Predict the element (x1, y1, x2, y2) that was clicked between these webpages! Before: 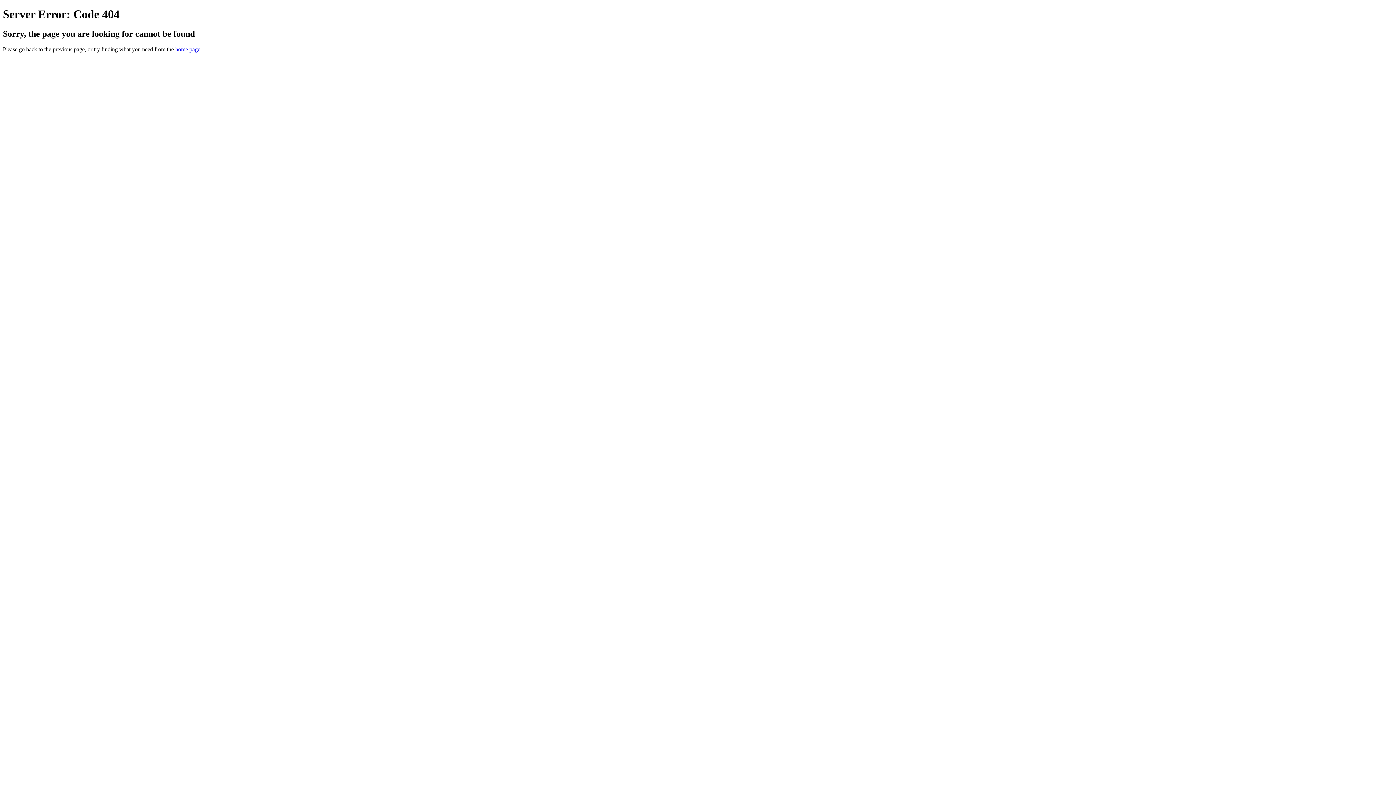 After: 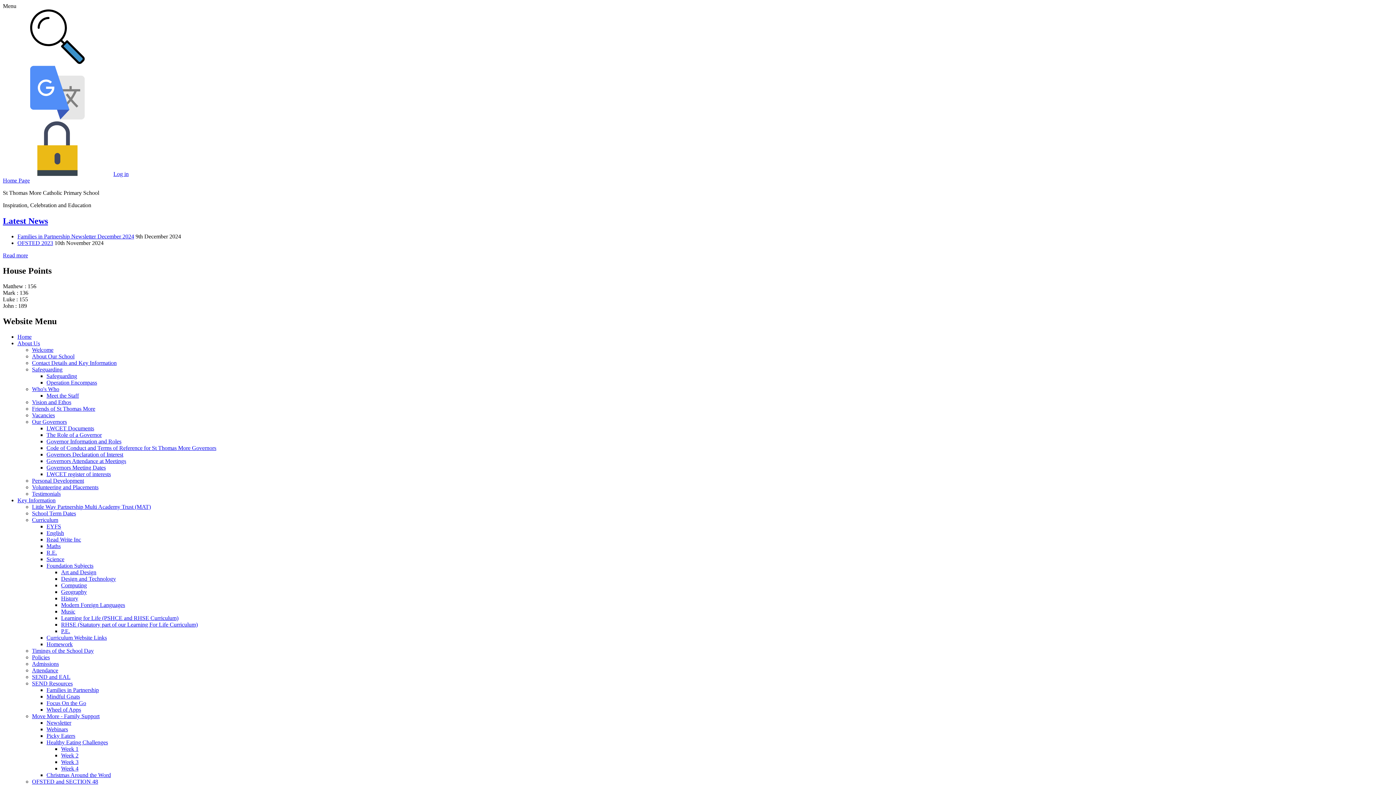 Action: bbox: (175, 46, 200, 52) label: home page